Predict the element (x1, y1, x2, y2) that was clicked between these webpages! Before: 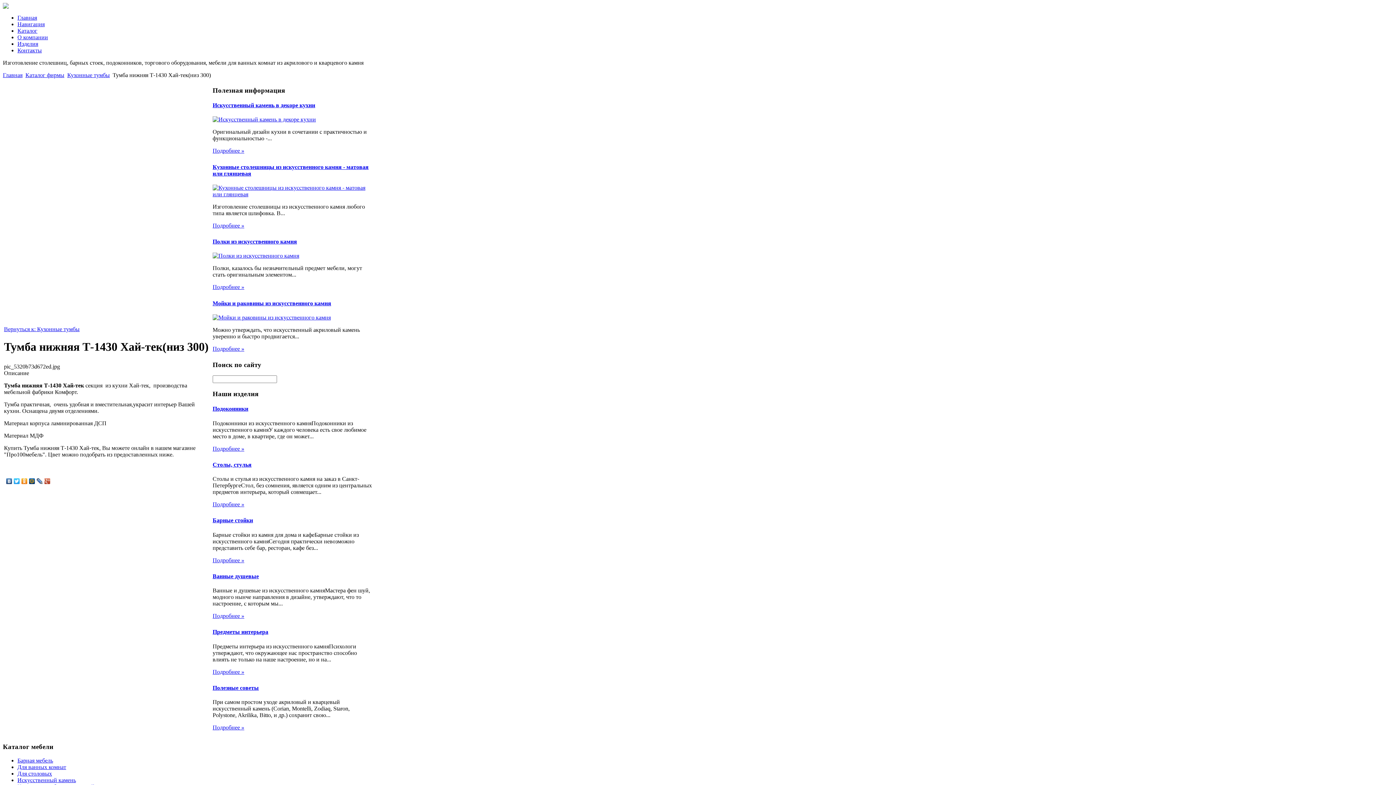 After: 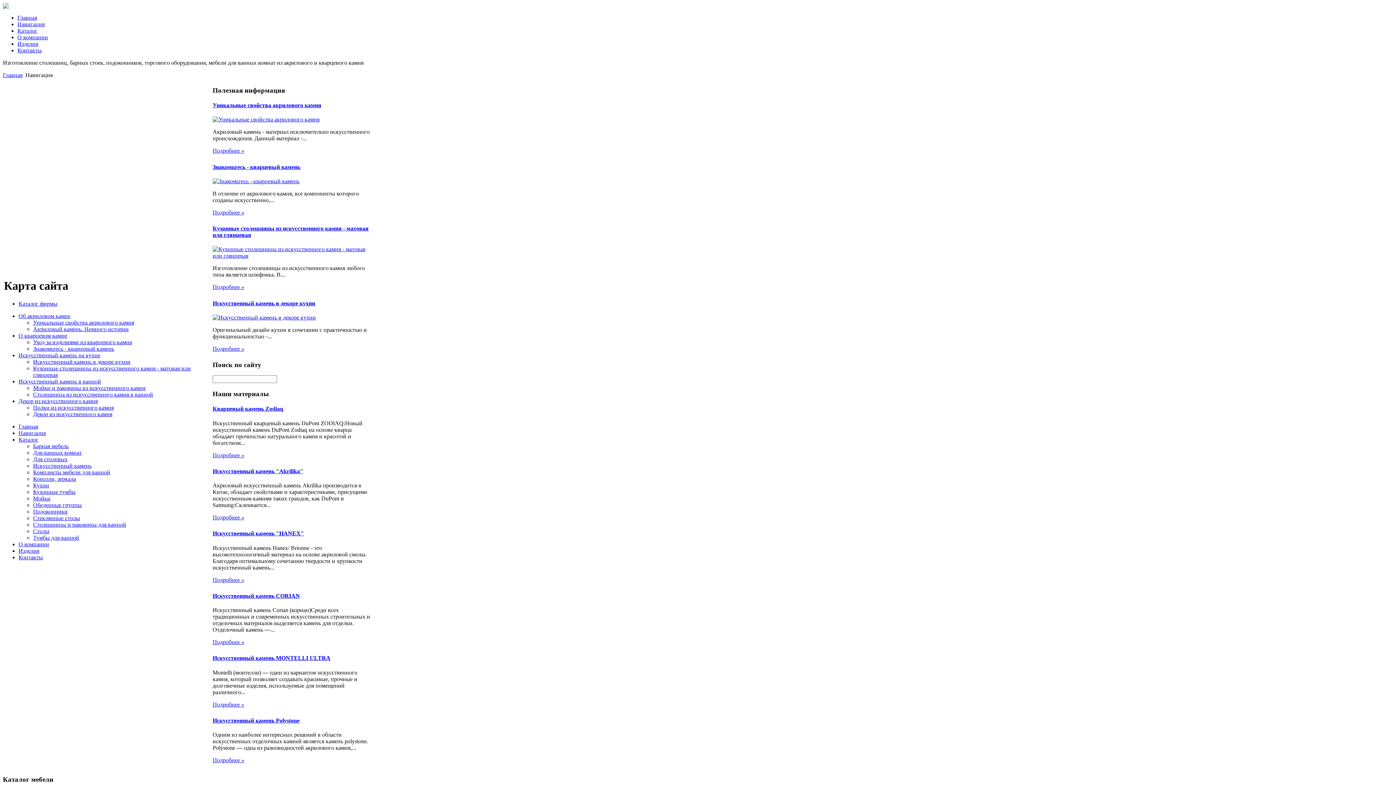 Action: bbox: (17, 21, 44, 27) label: Навигация